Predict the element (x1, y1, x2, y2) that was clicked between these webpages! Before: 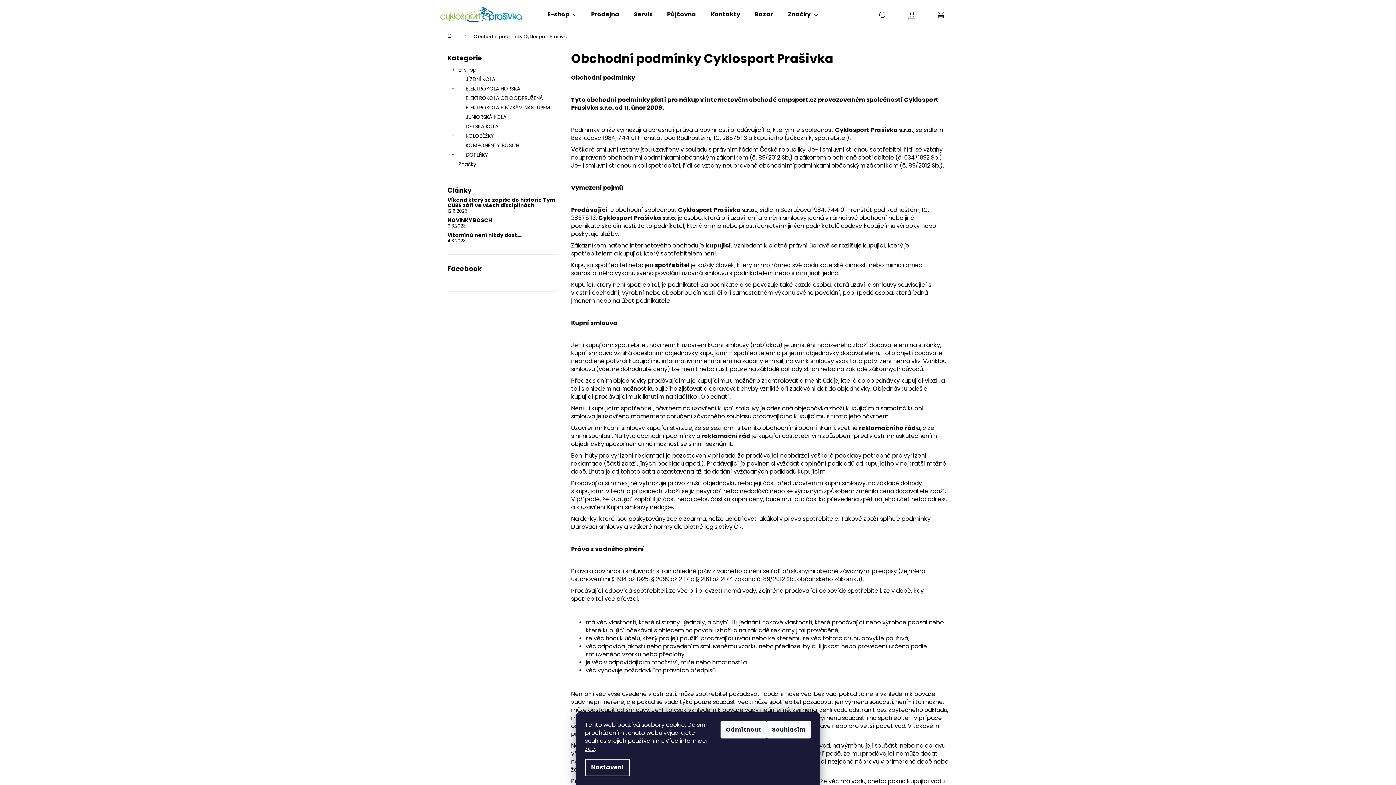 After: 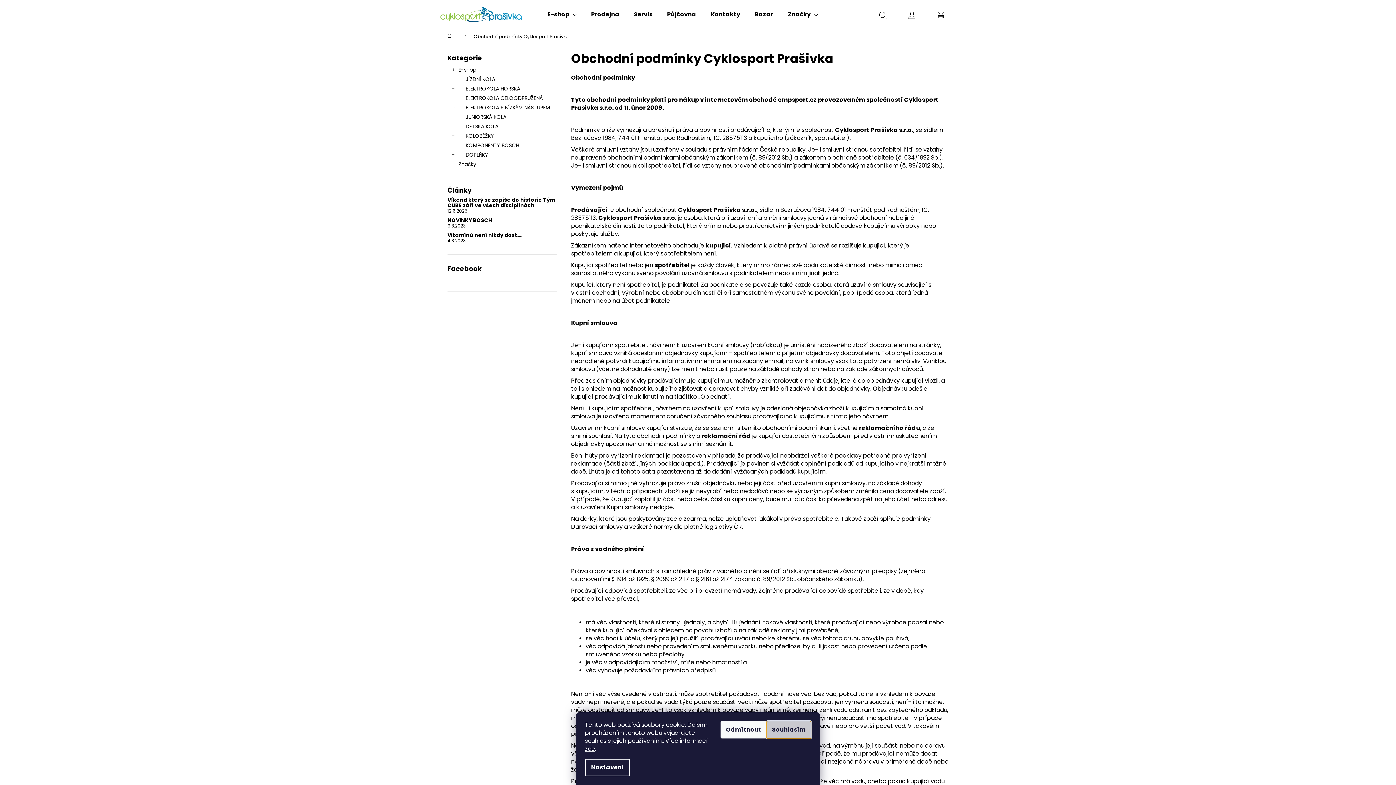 Action: label: Souhlasím bbox: (766, 721, 811, 738)